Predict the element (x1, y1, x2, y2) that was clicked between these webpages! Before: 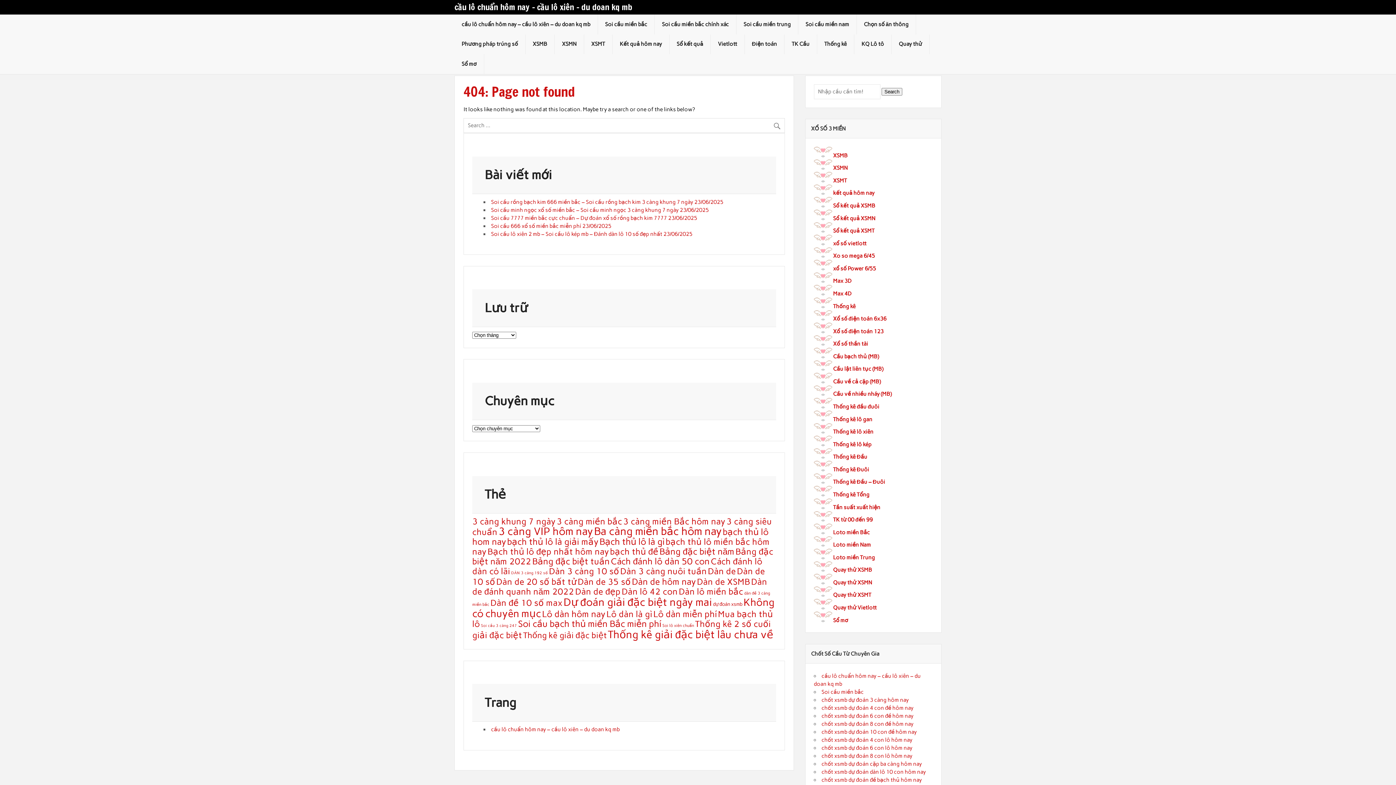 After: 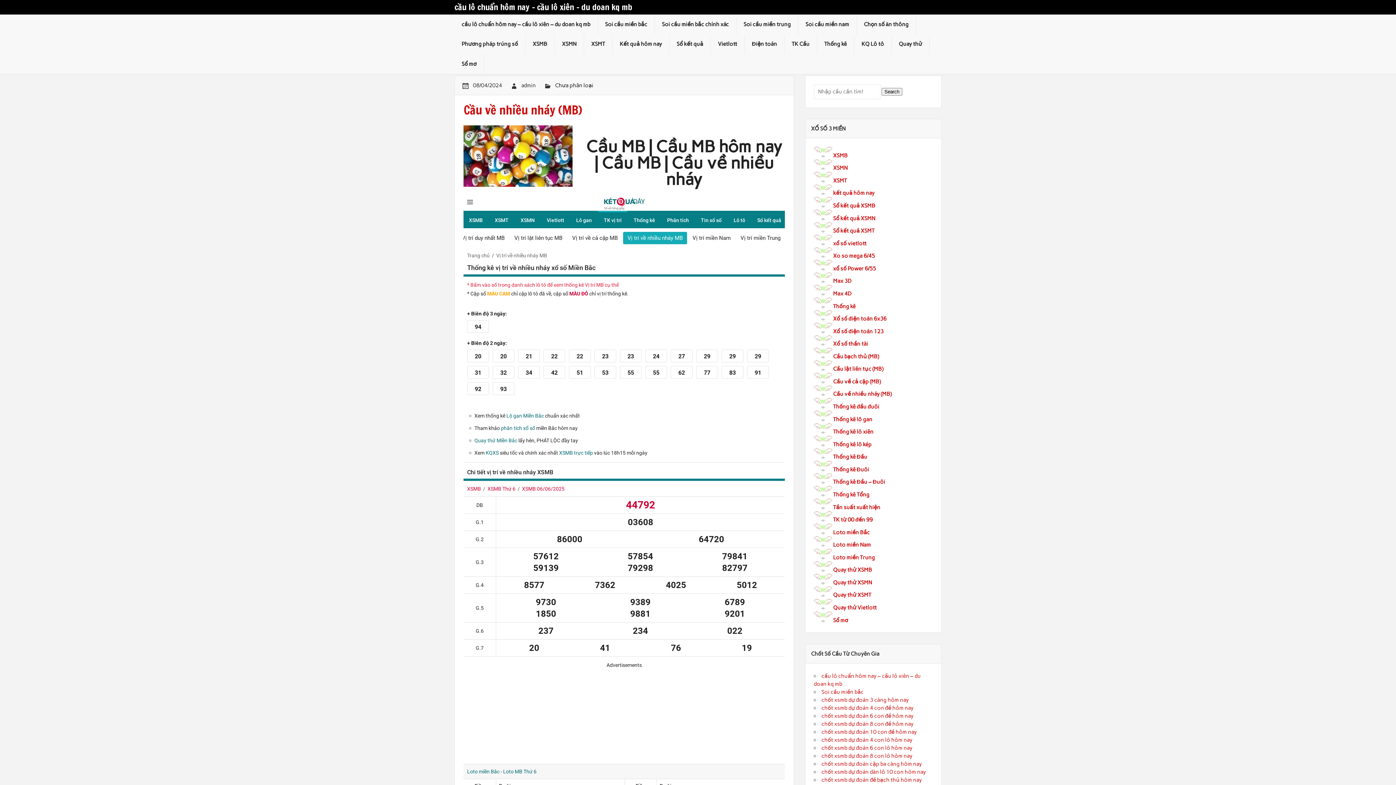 Action: label: Cầu về nhiều nháy (MB) bbox: (833, 391, 891, 397)